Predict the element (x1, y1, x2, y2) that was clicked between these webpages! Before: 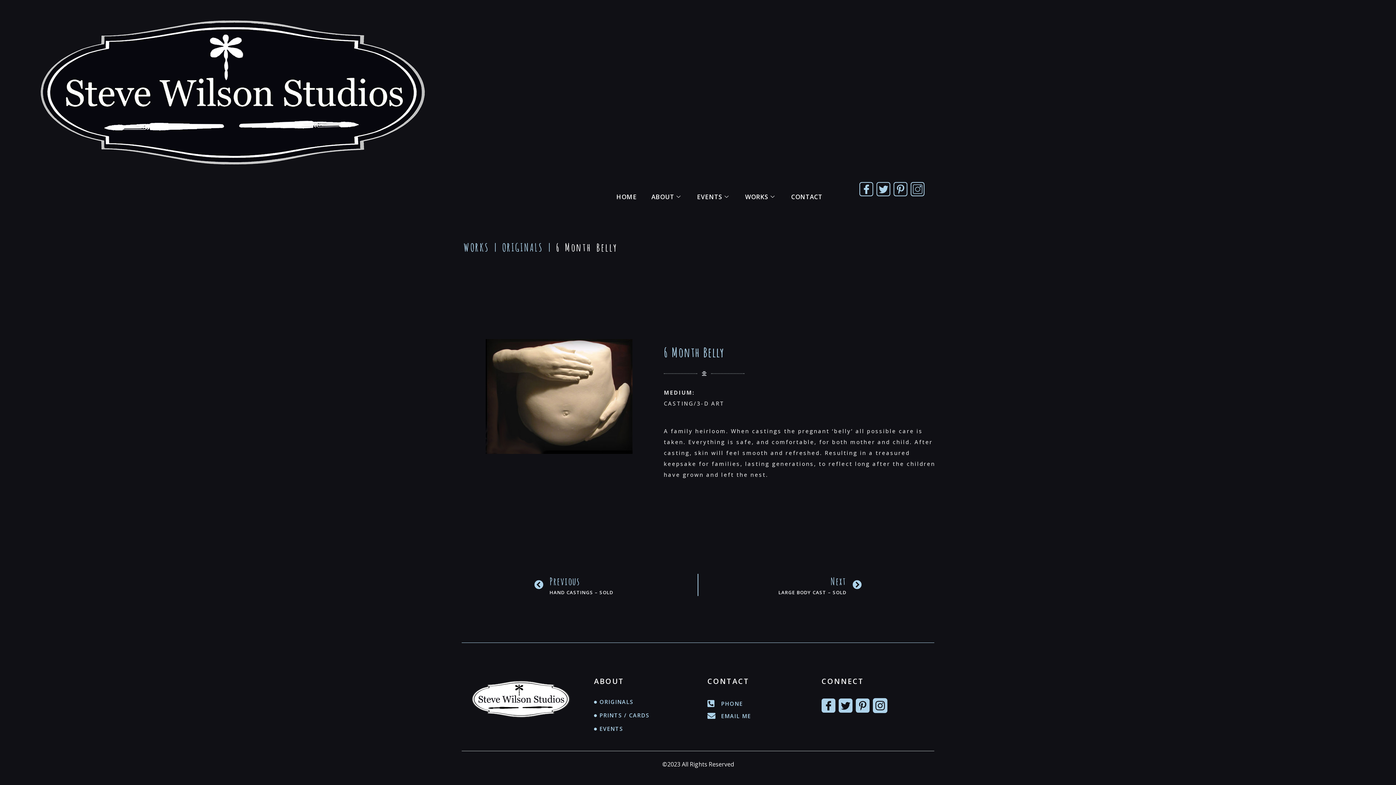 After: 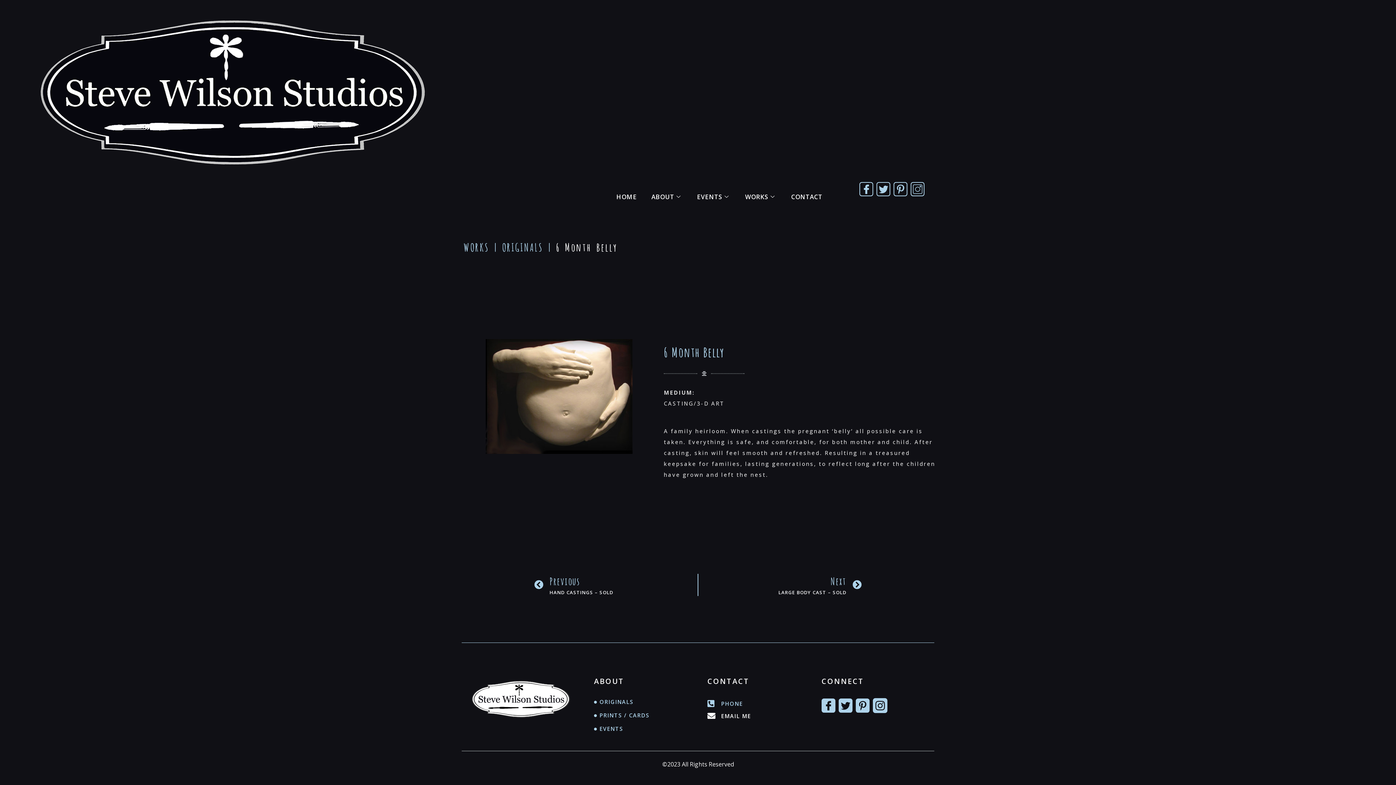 Action: bbox: (707, 711, 816, 721) label: EMAIL ME